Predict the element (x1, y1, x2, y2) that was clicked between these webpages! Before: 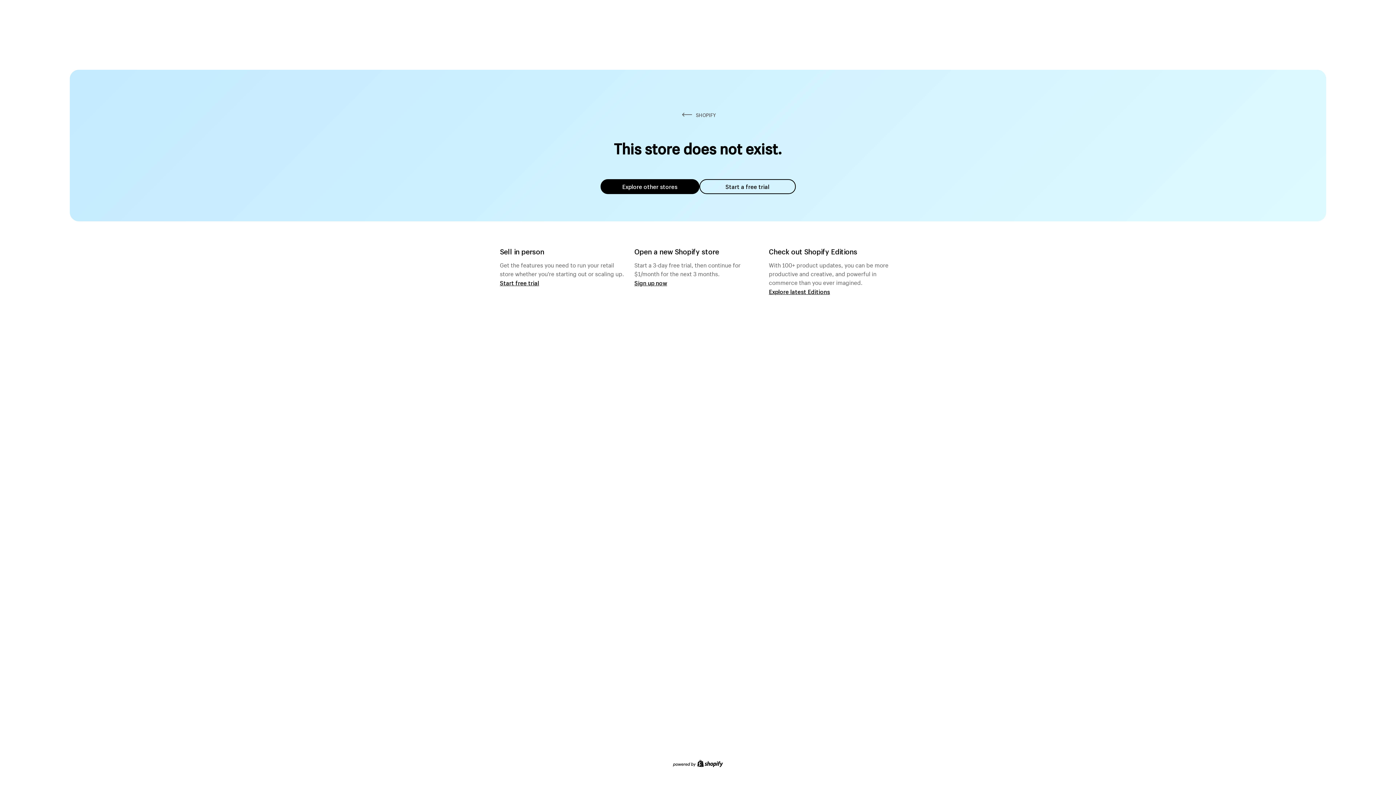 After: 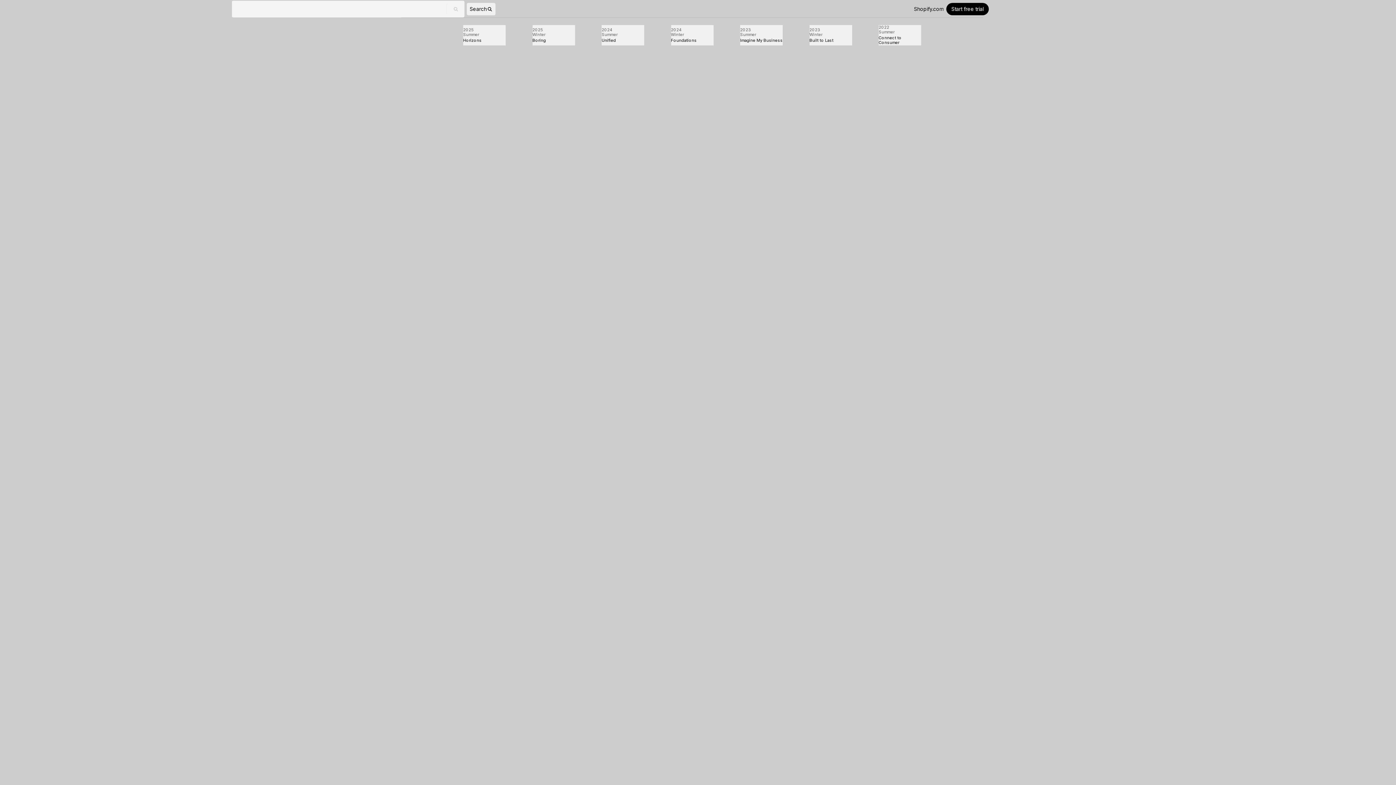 Action: label: Explore latest Editions bbox: (769, 287, 830, 295)